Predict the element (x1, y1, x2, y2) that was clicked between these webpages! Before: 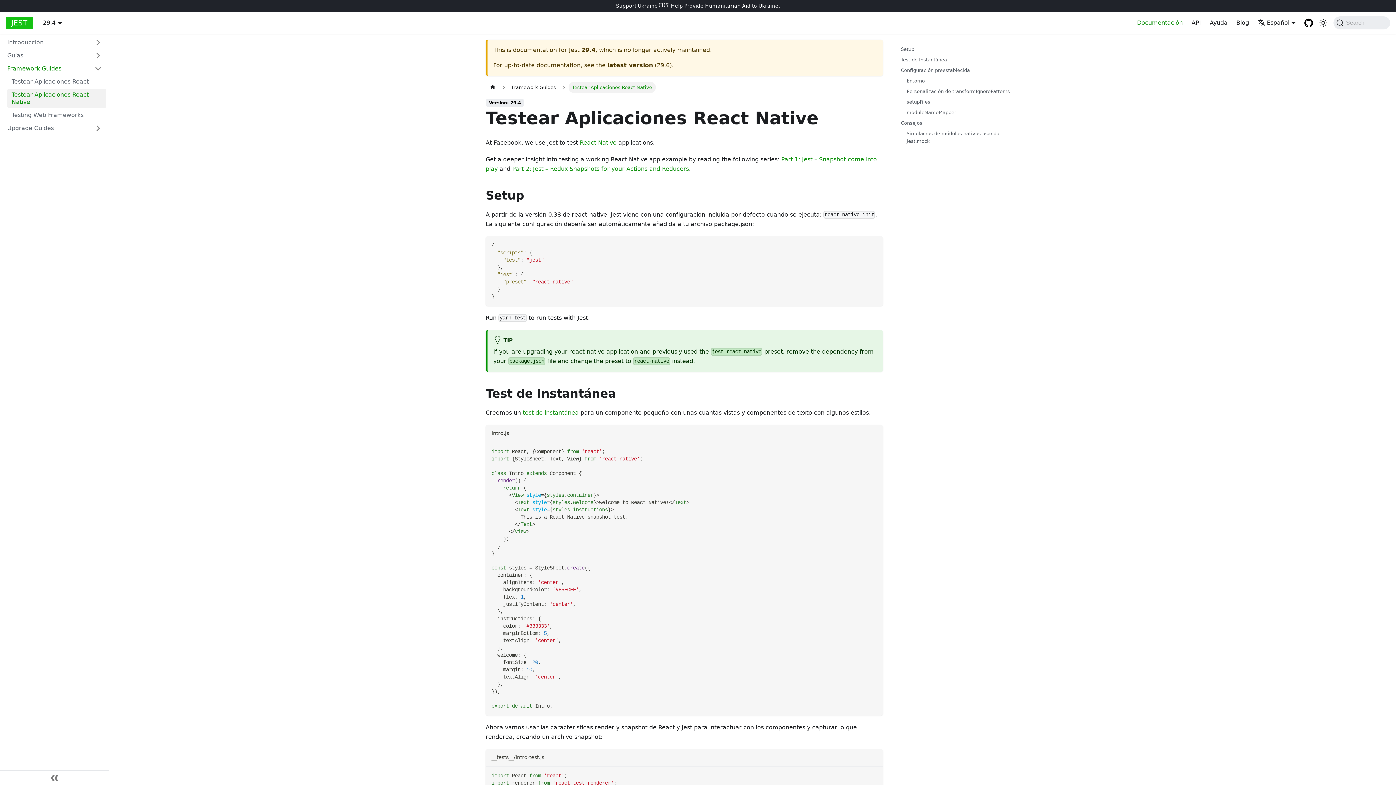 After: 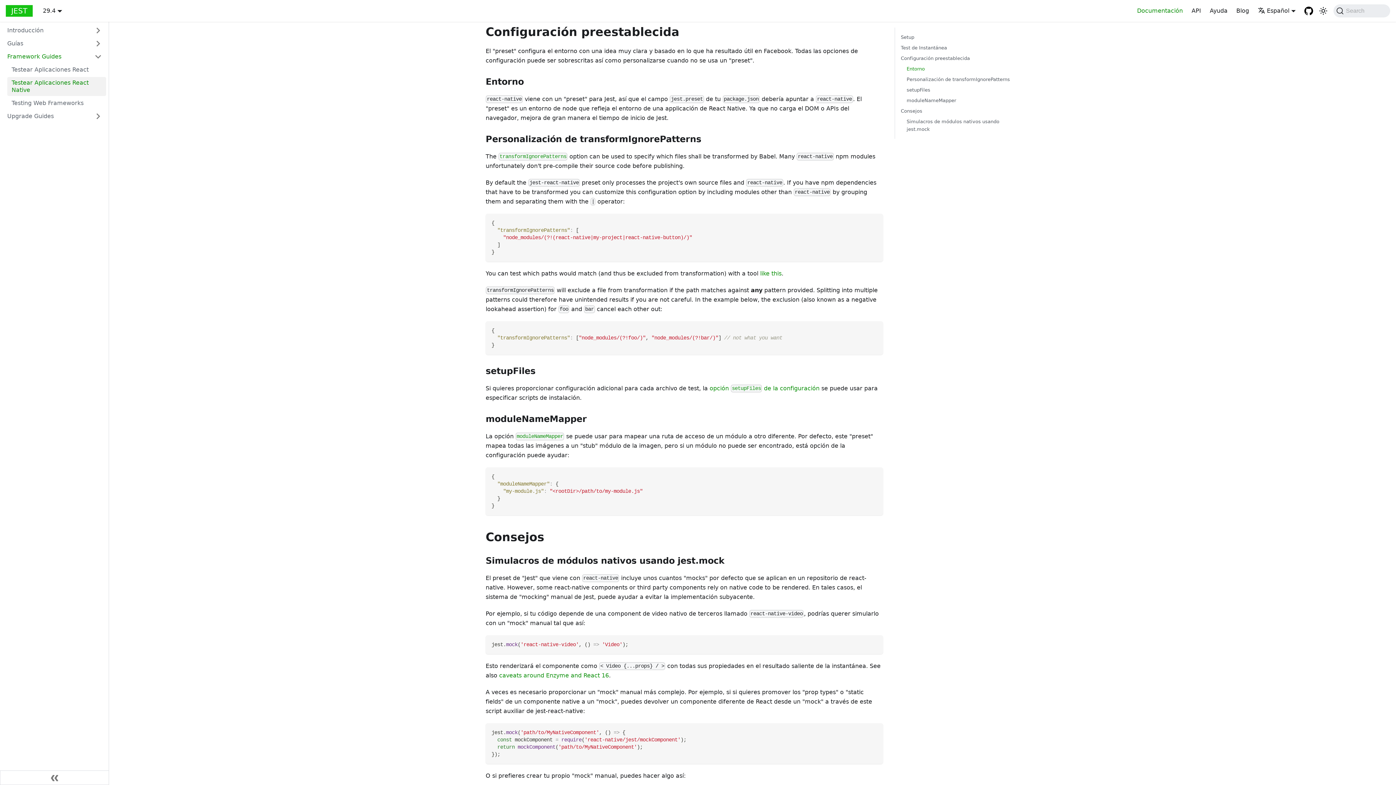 Action: label: Configuración preestablecida bbox: (901, 66, 1016, 74)